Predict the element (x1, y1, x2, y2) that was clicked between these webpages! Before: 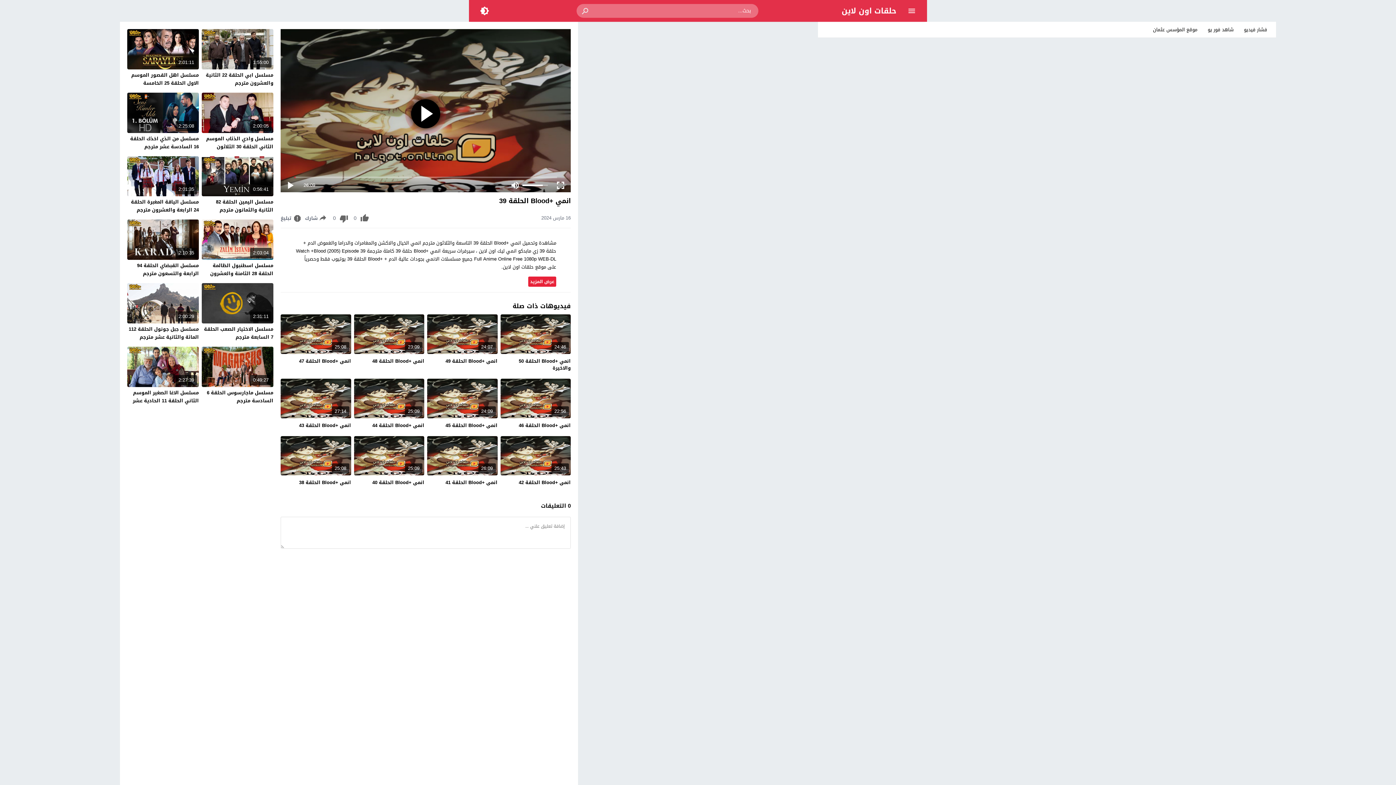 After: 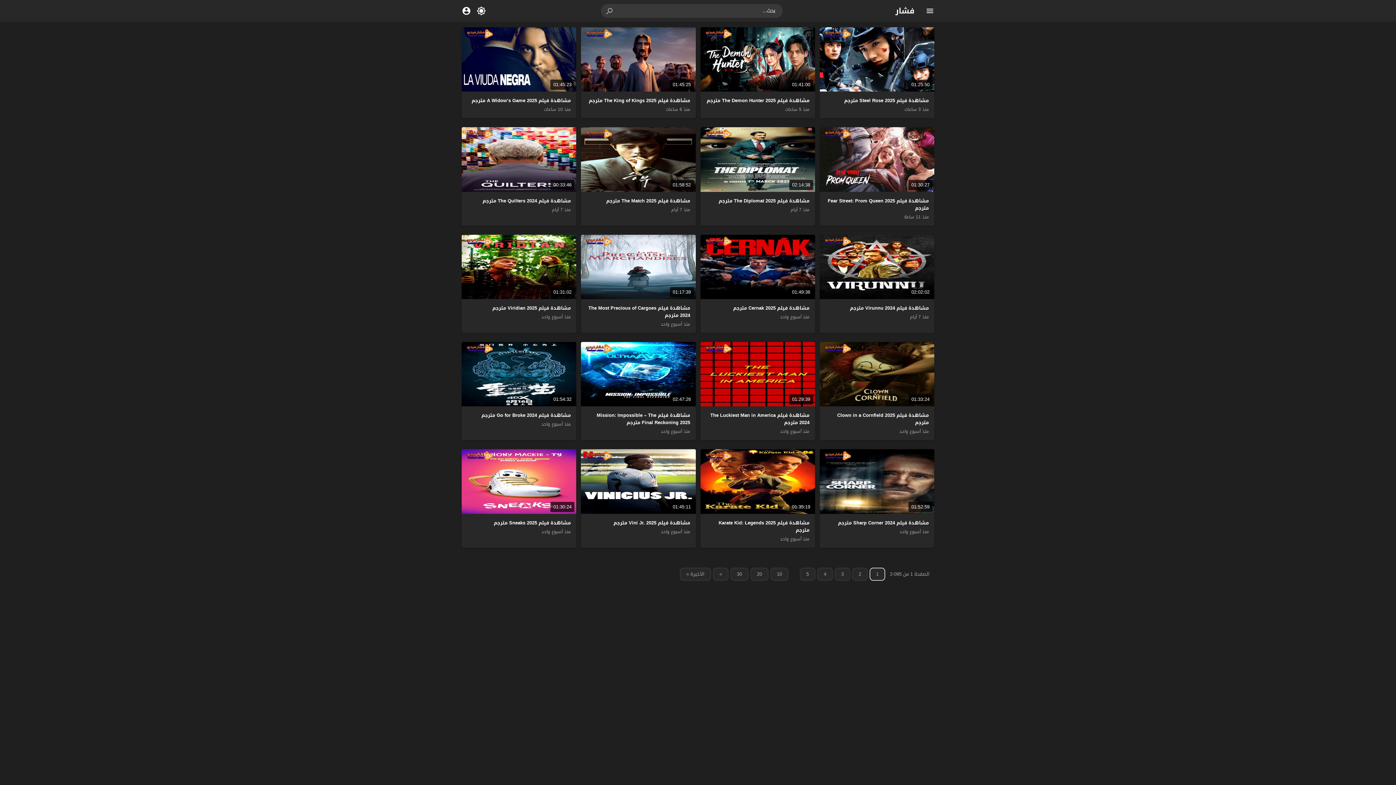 Action: bbox: (1239, 21, 1272, 37) label: فشار فيديو